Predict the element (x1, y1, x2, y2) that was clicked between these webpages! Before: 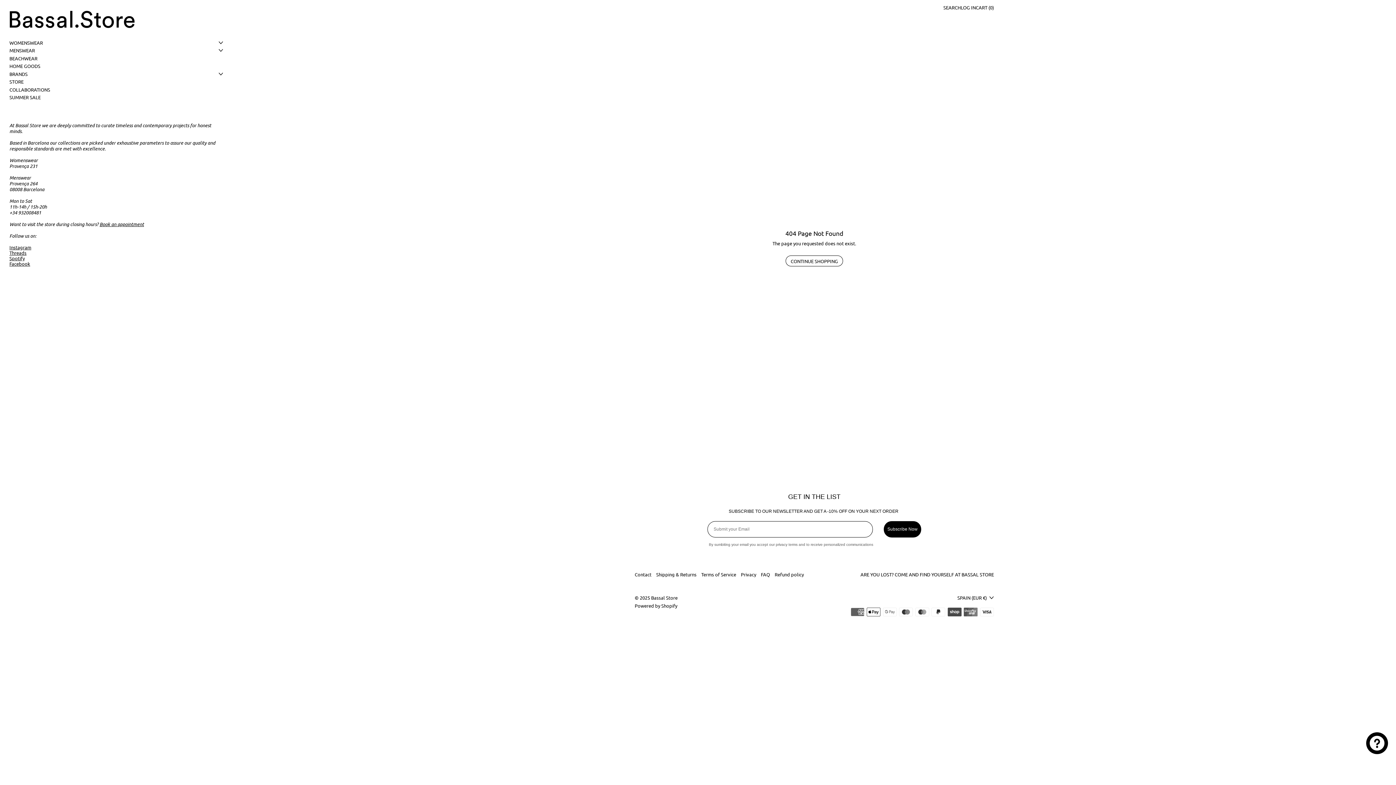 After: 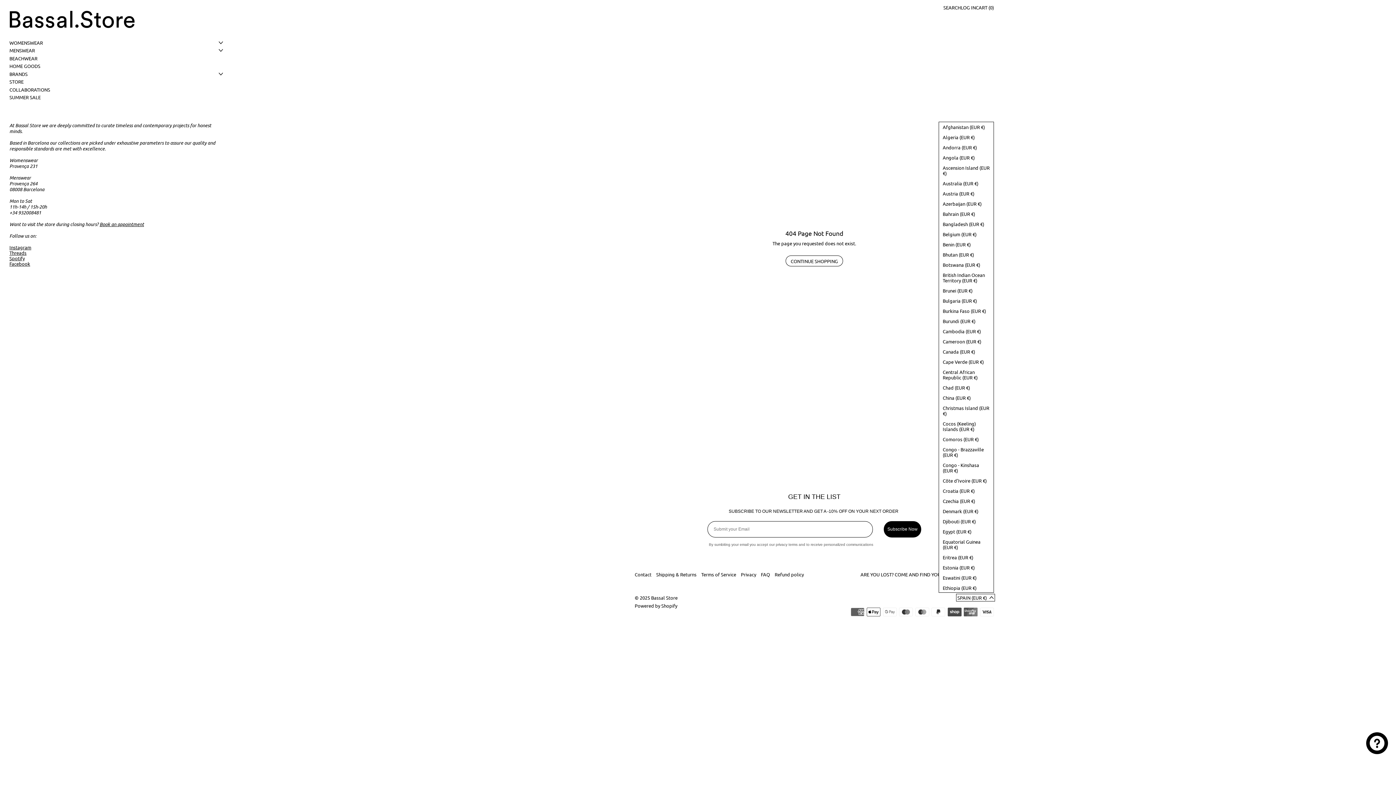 Action: bbox: (957, 595, 994, 600) label: SPAIN (EUR €)